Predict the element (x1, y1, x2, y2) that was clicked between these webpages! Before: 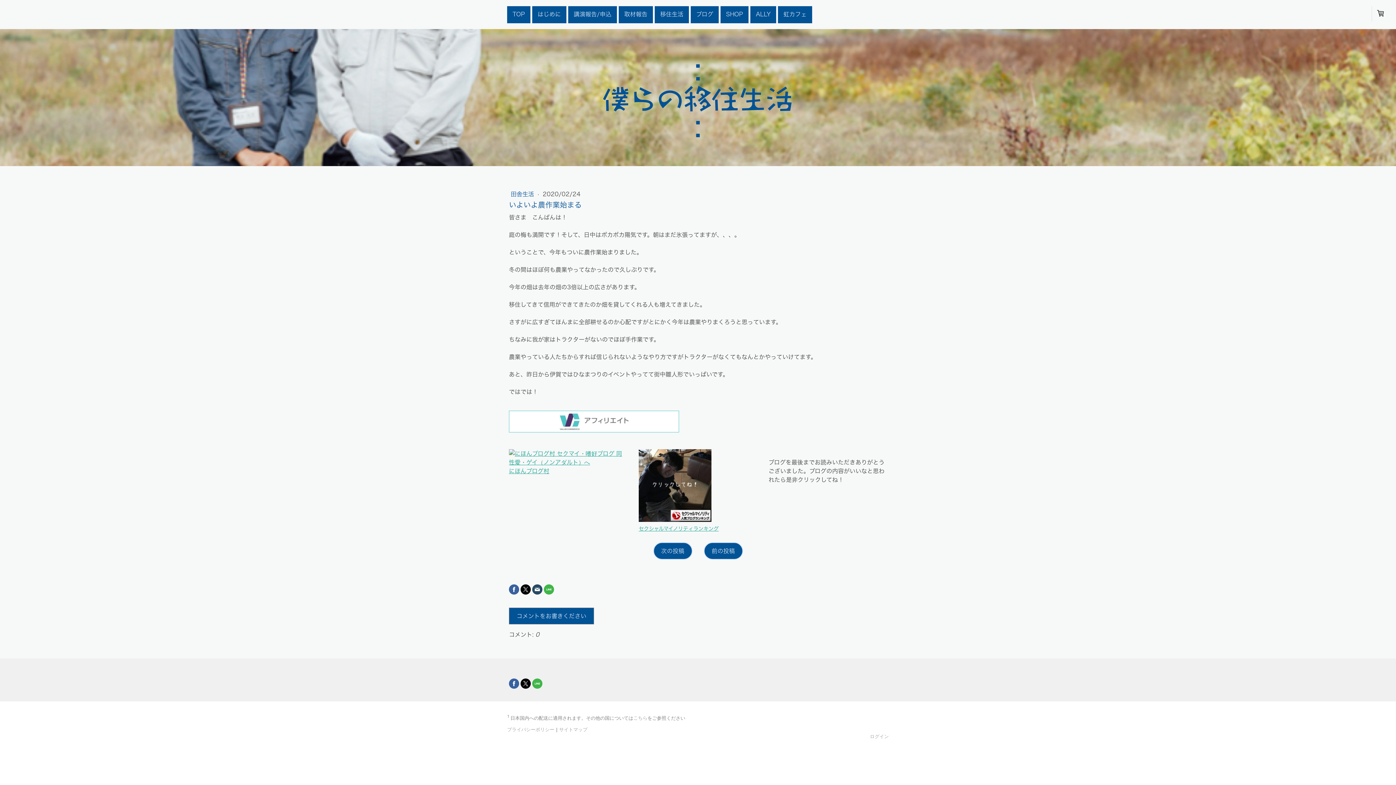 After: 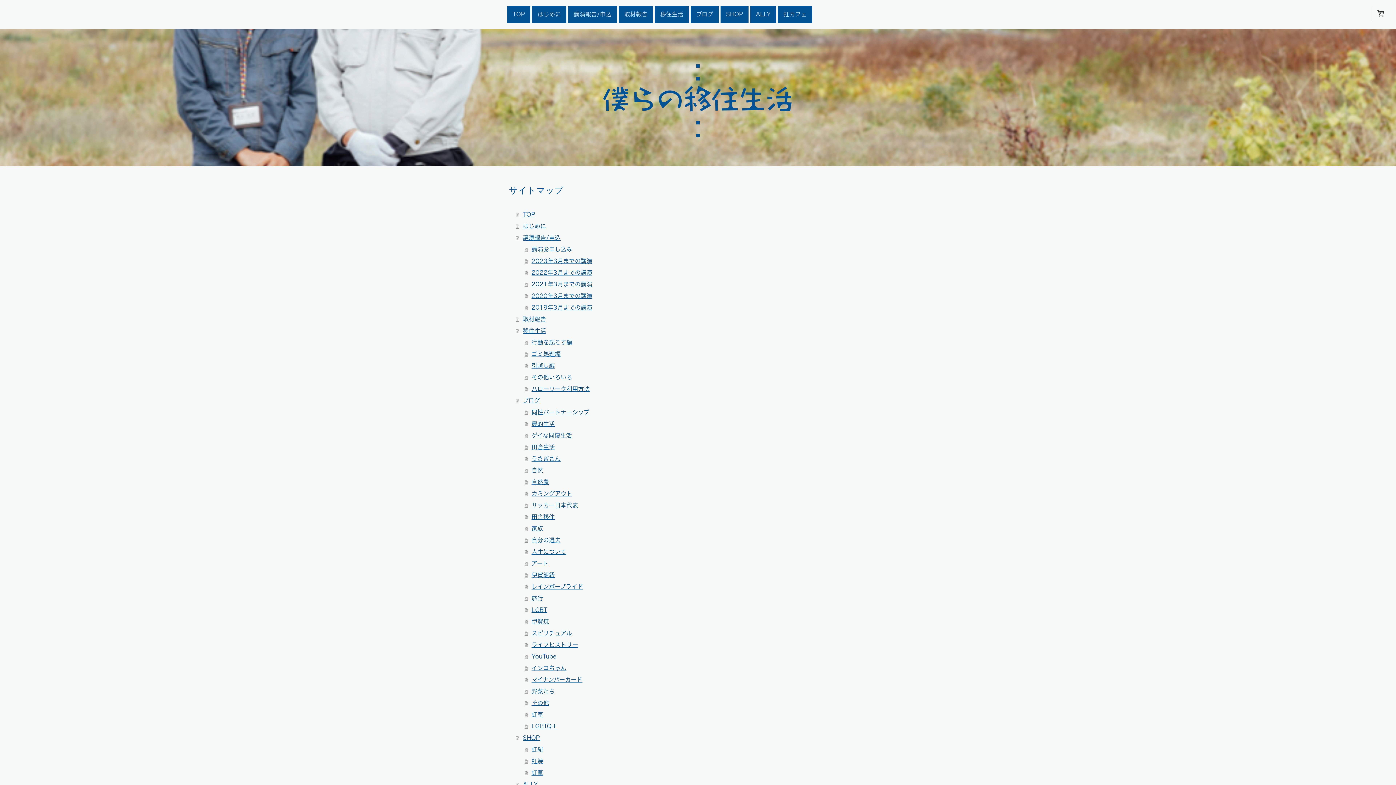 Action: bbox: (559, 726, 587, 733) label: サイトマップ